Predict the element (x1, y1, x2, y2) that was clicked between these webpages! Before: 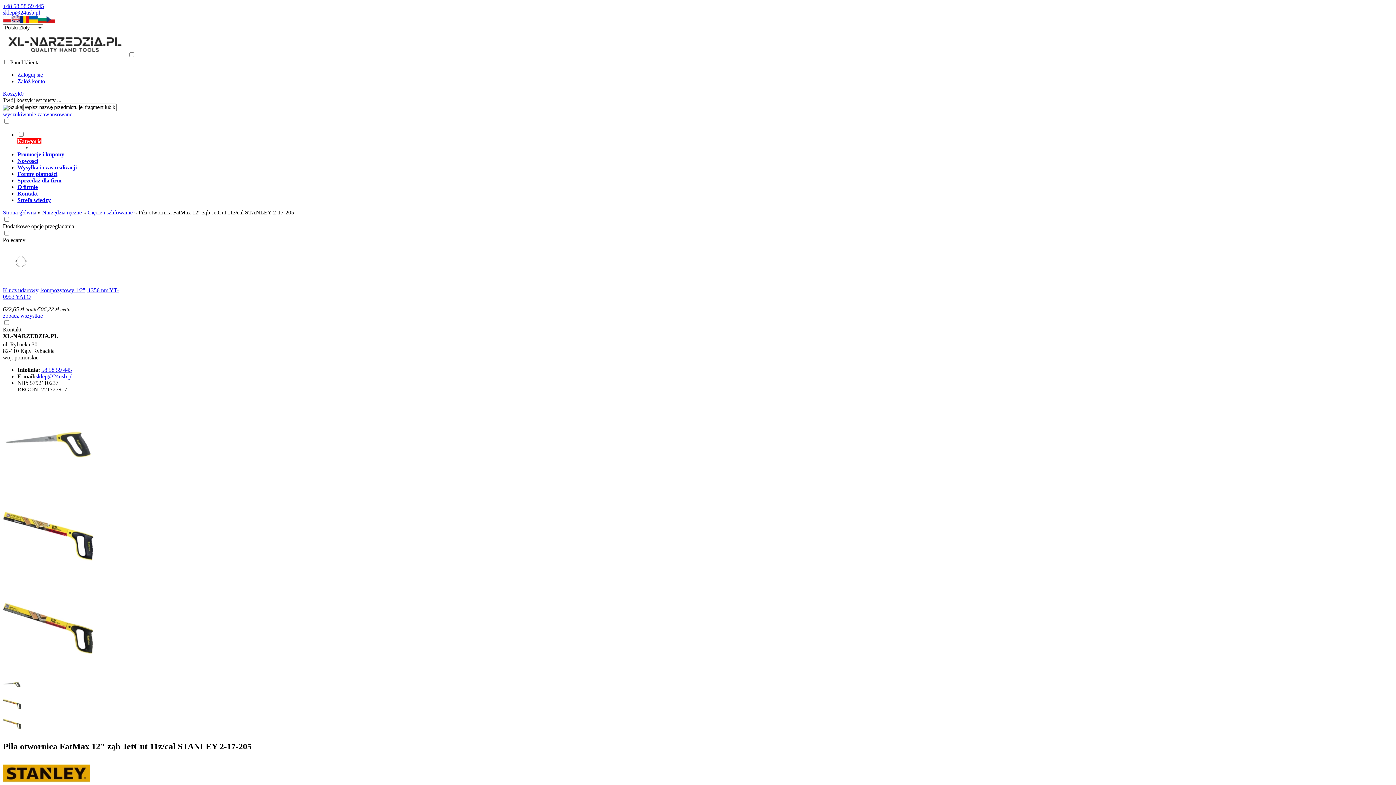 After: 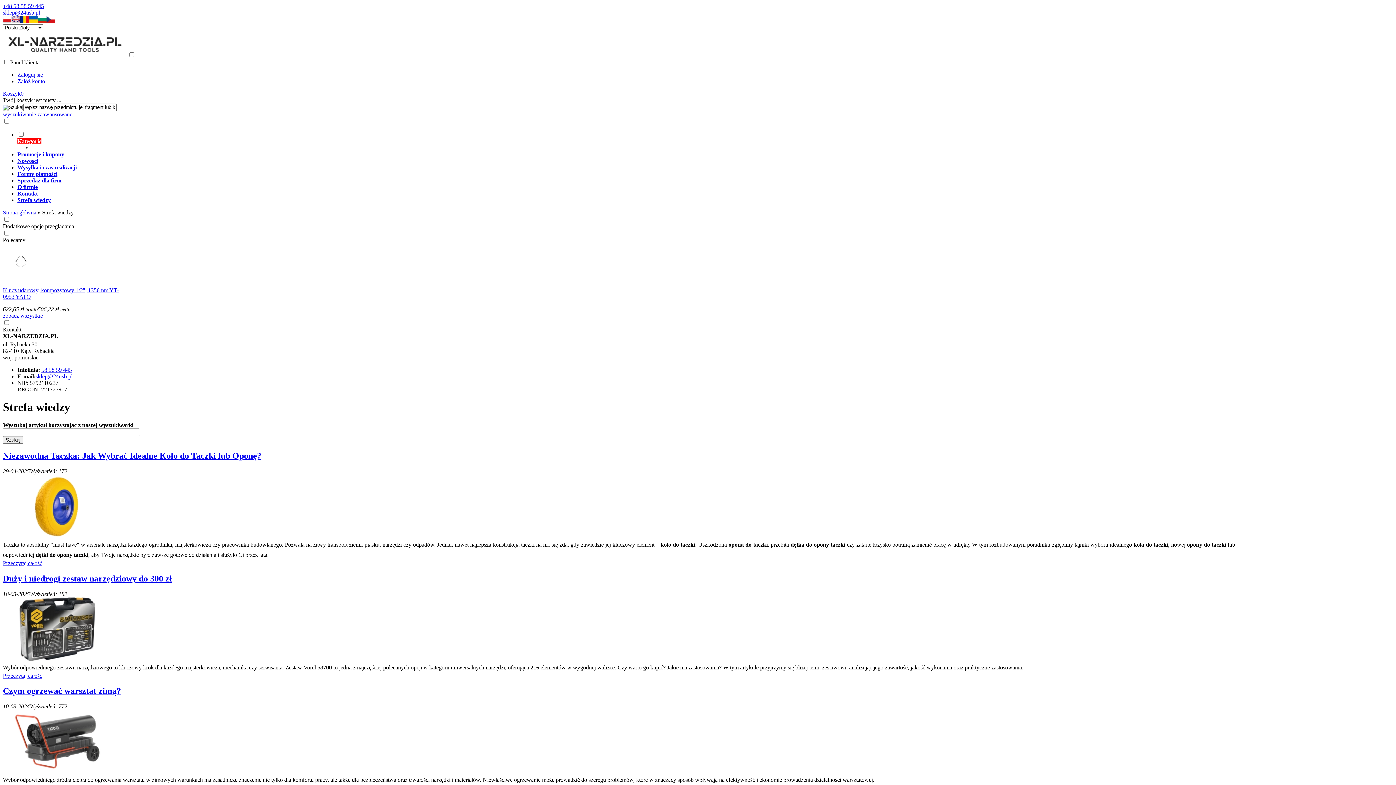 Action: label: Strefa wiedzy bbox: (17, 197, 50, 203)